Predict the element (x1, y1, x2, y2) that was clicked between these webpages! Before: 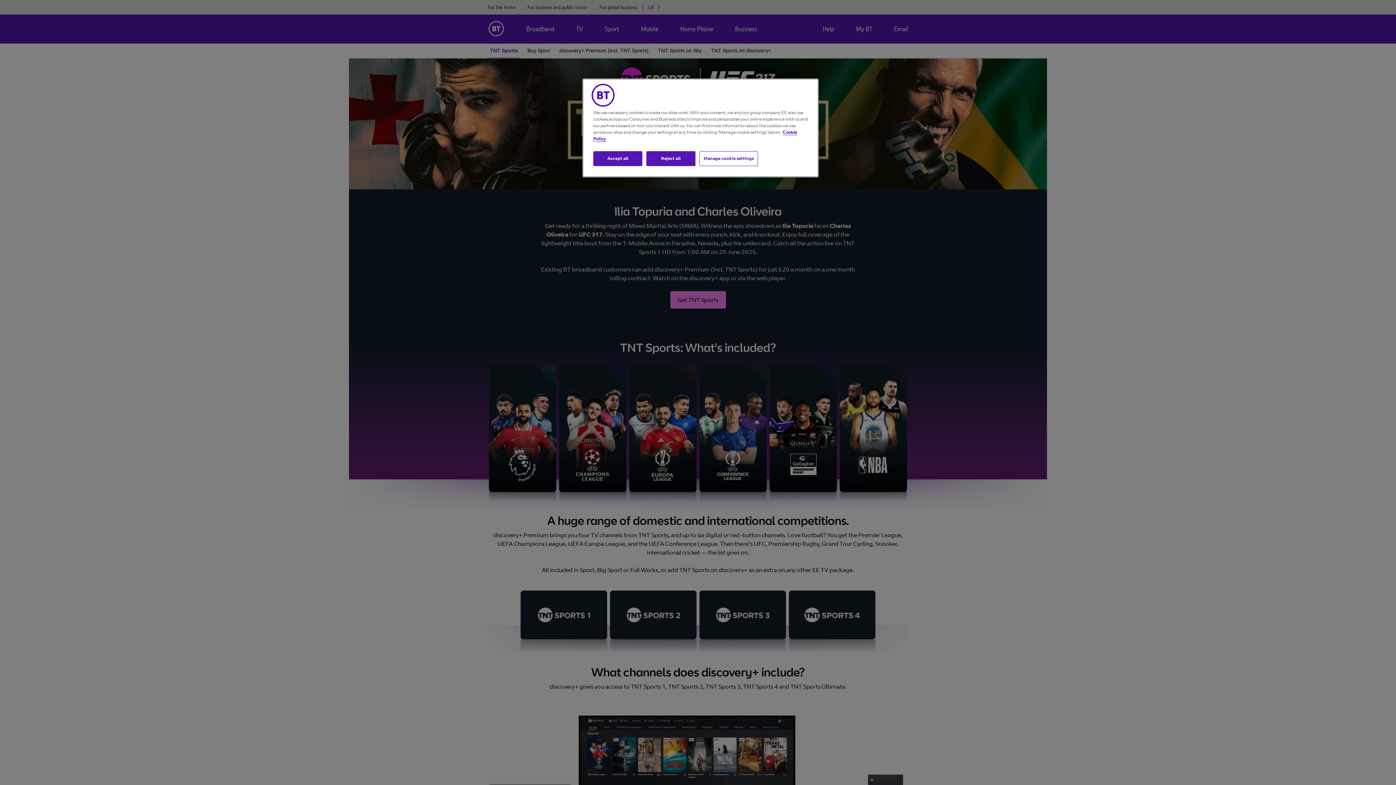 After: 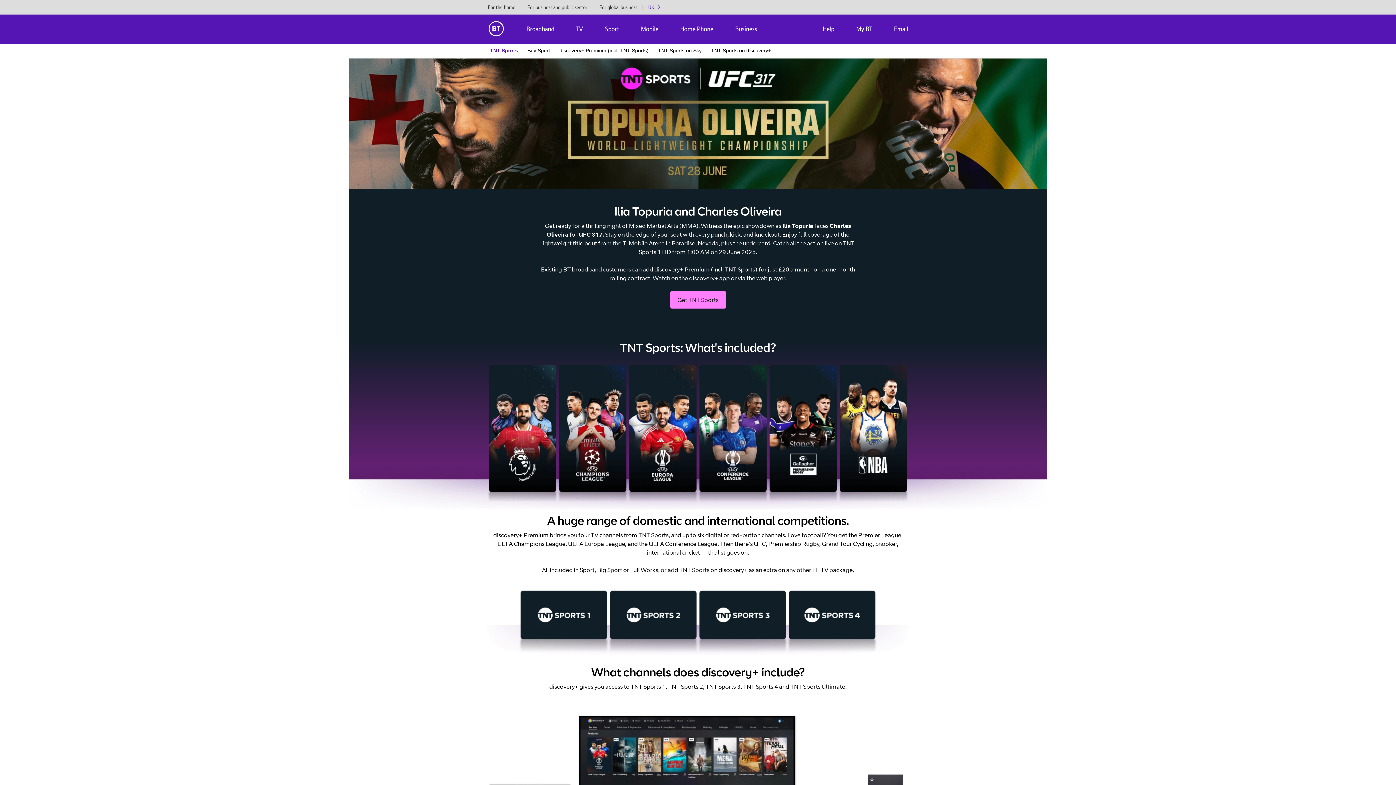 Action: label: Reject all bbox: (646, 151, 695, 166)